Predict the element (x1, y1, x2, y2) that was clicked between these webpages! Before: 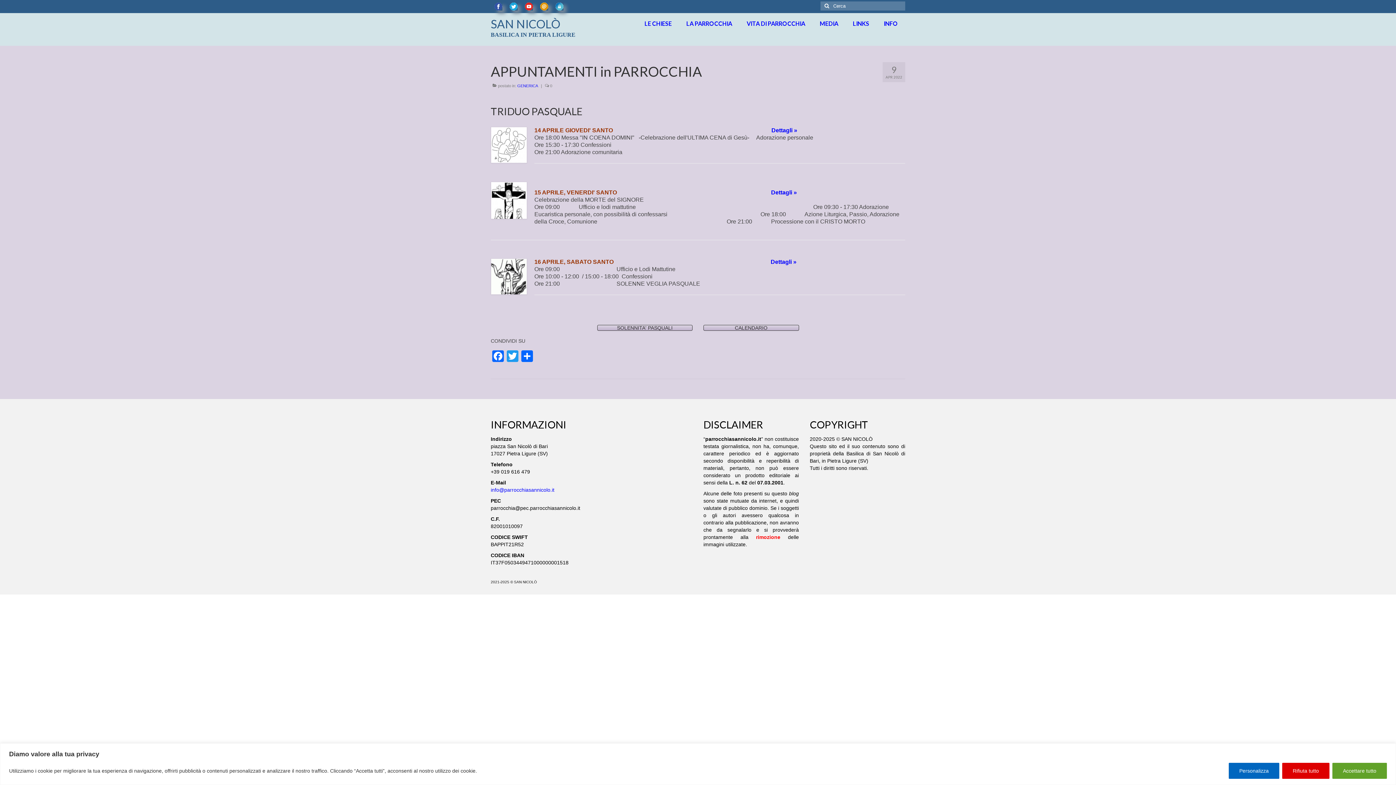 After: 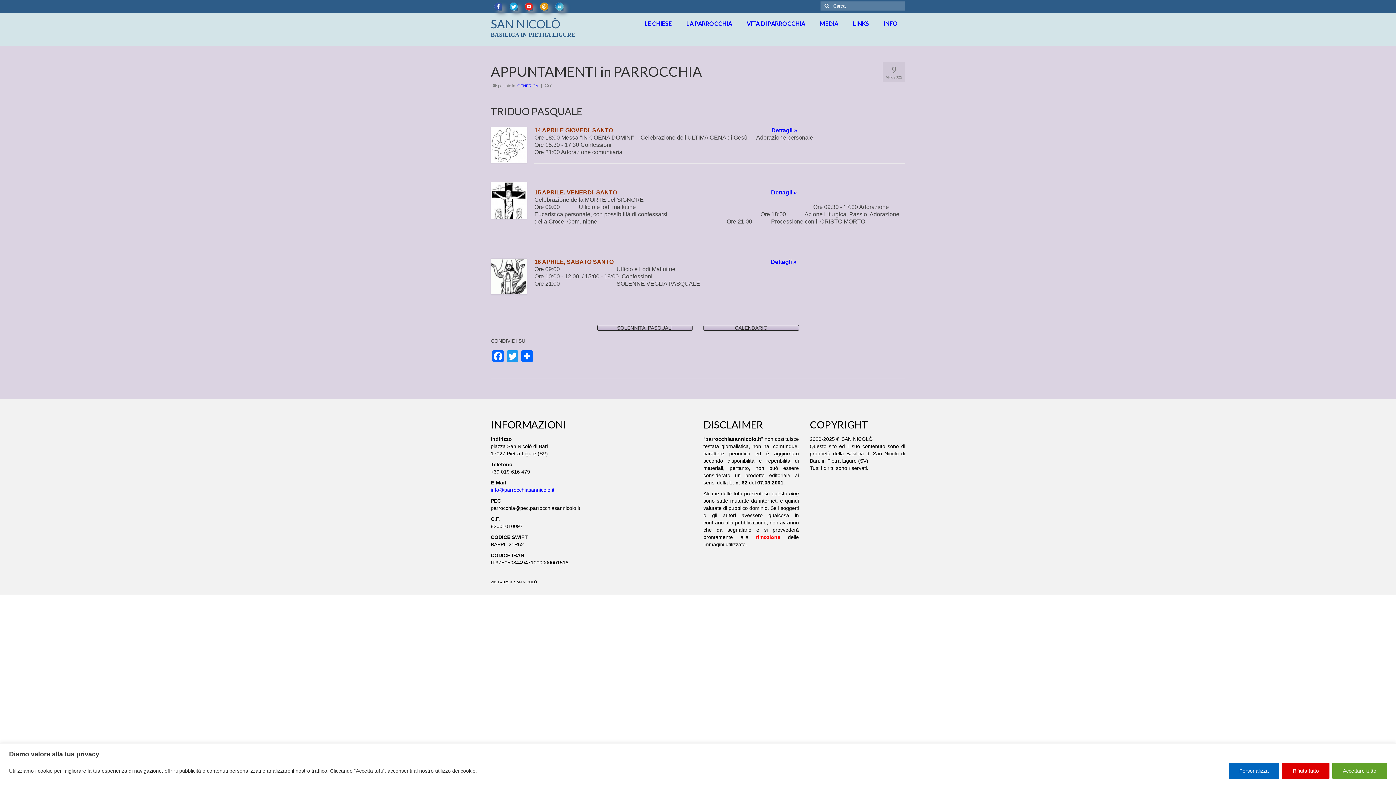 Action: label: Politica sui cookie bbox: (478, 767, 520, 774)